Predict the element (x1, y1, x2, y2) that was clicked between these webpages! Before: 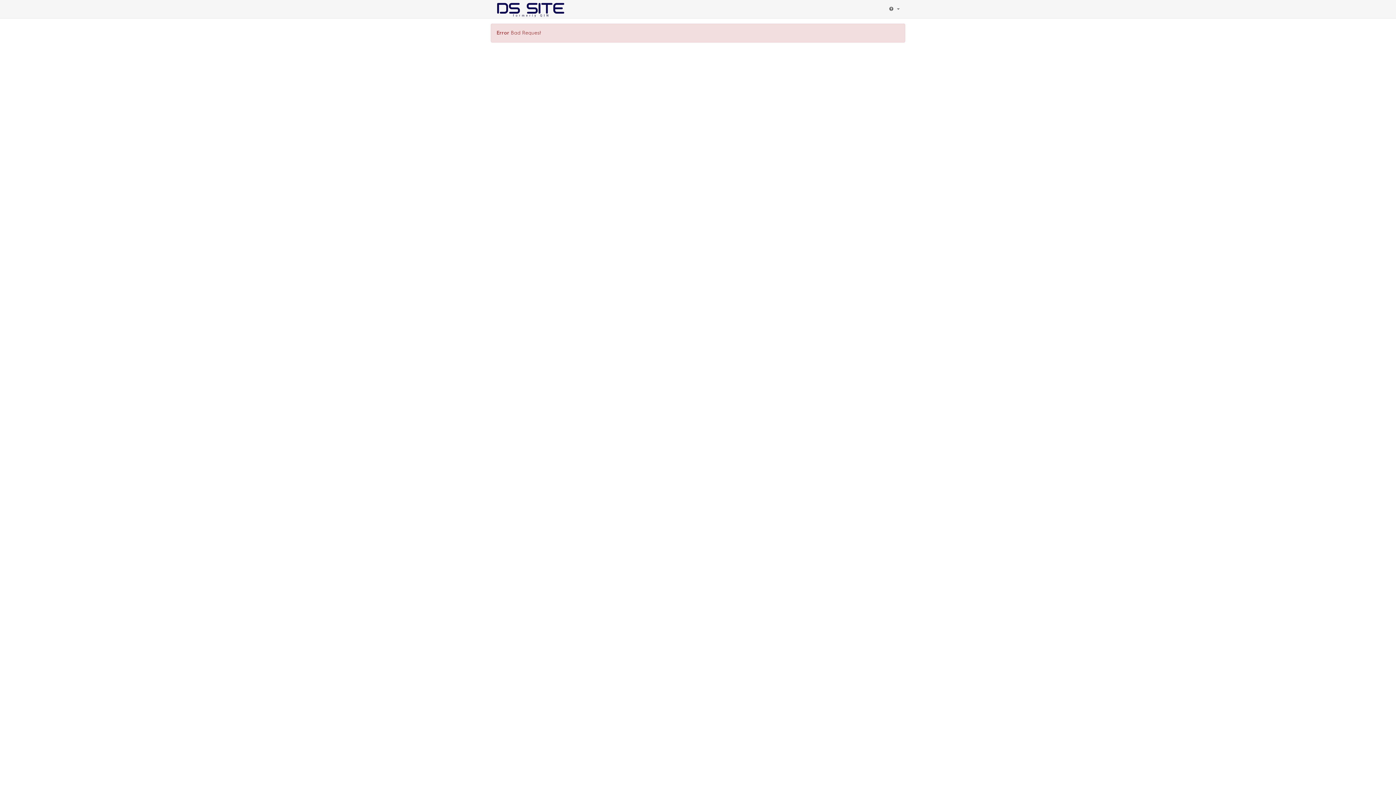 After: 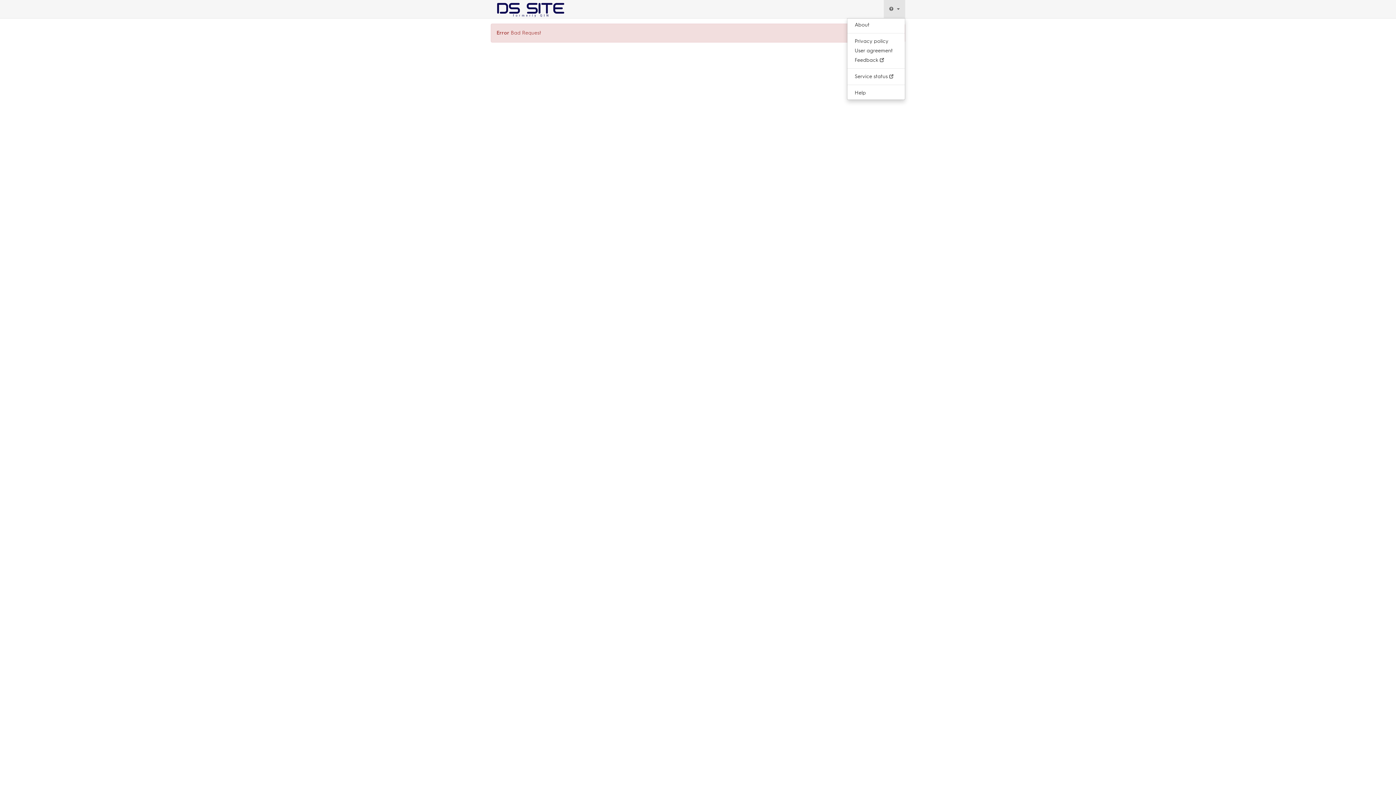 Action: bbox: (884, 0, 905, 18) label: Help
 